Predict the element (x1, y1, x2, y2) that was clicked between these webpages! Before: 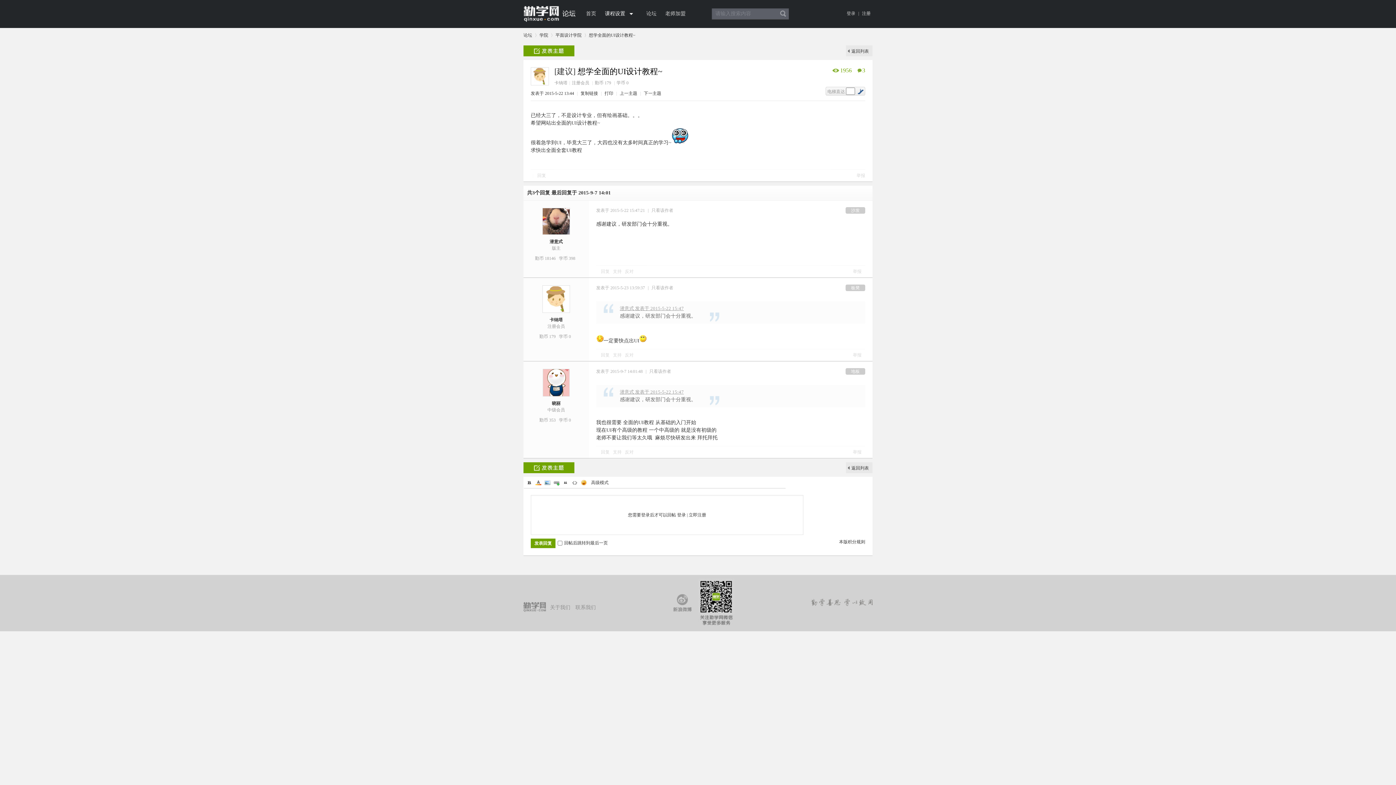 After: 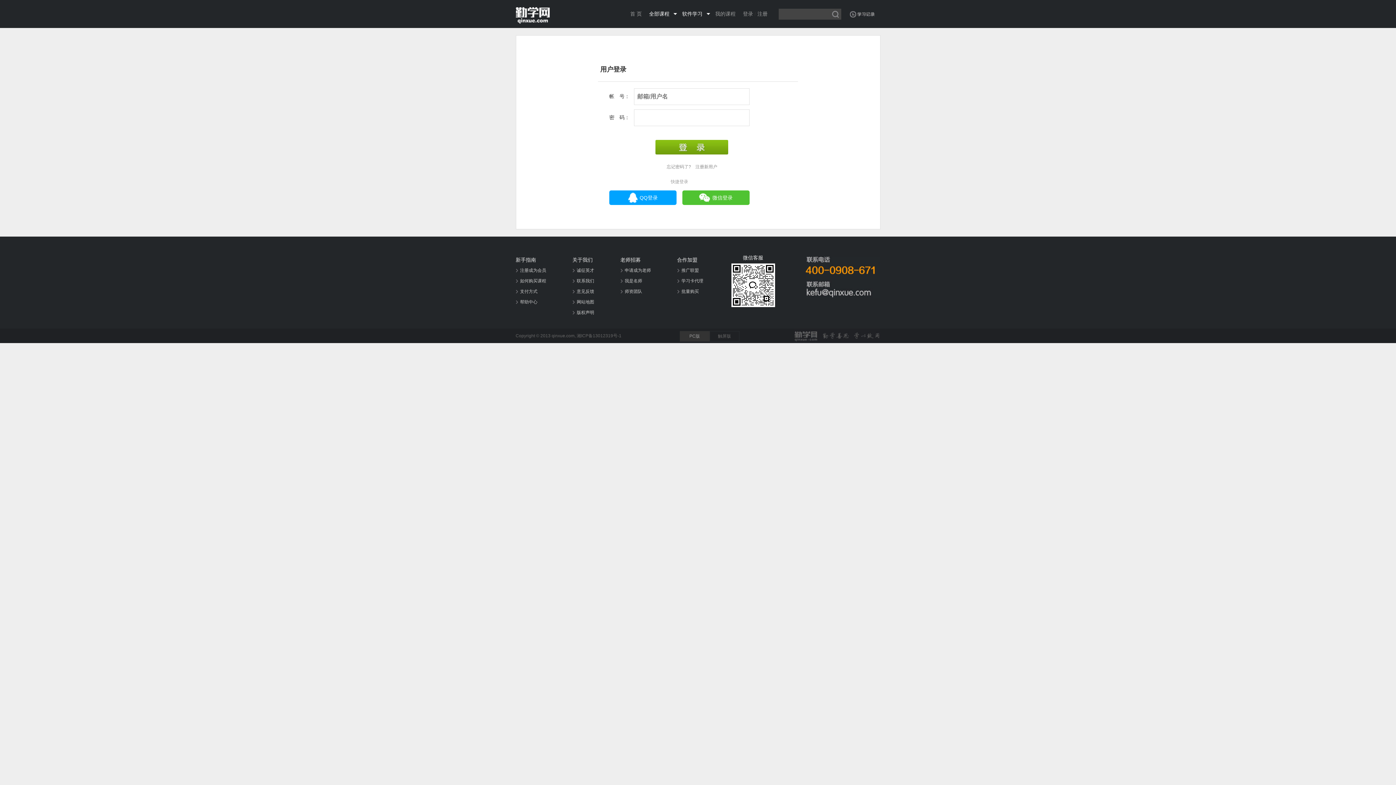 Action: bbox: (601, 449, 609, 454) label: 回复